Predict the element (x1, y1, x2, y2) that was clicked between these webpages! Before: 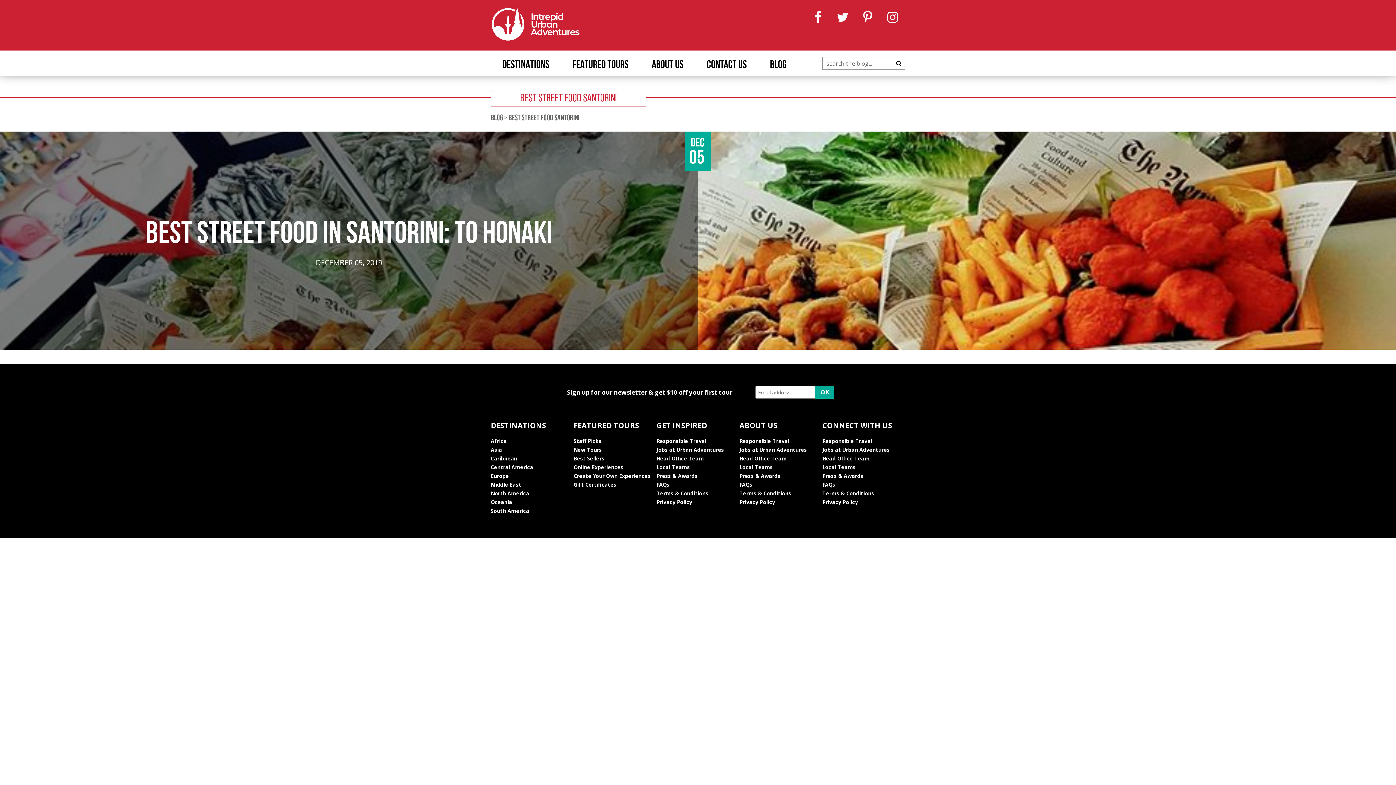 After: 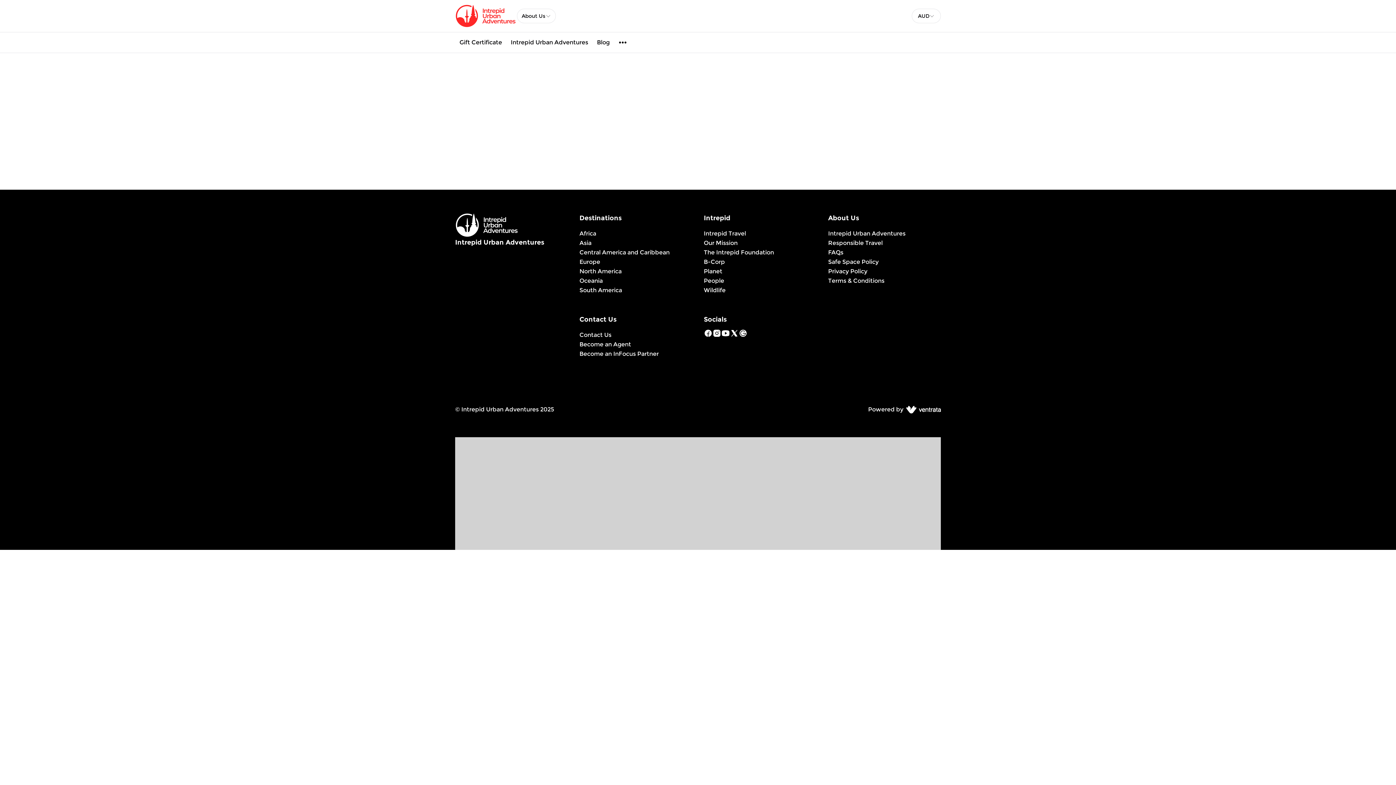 Action: label: Local Teams bbox: (822, 464, 856, 470)